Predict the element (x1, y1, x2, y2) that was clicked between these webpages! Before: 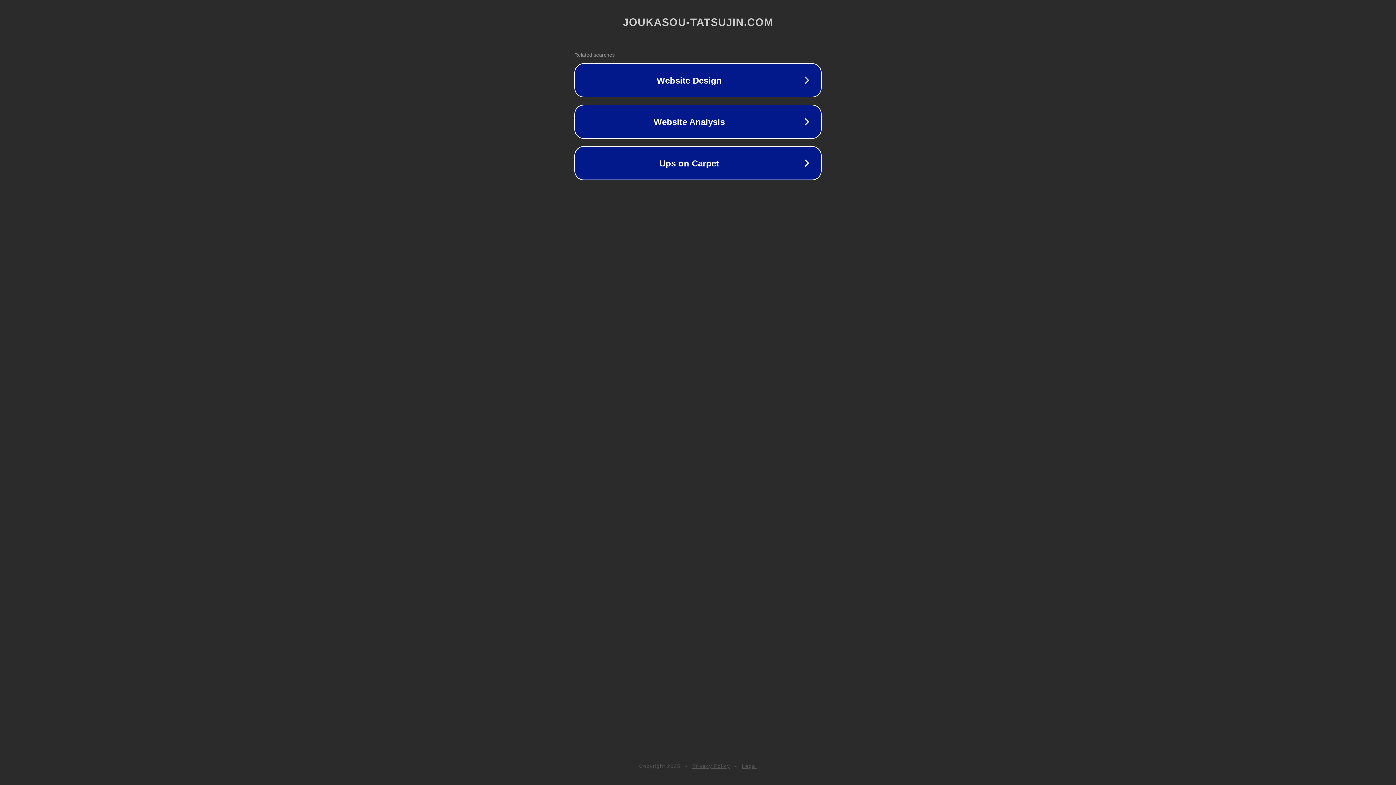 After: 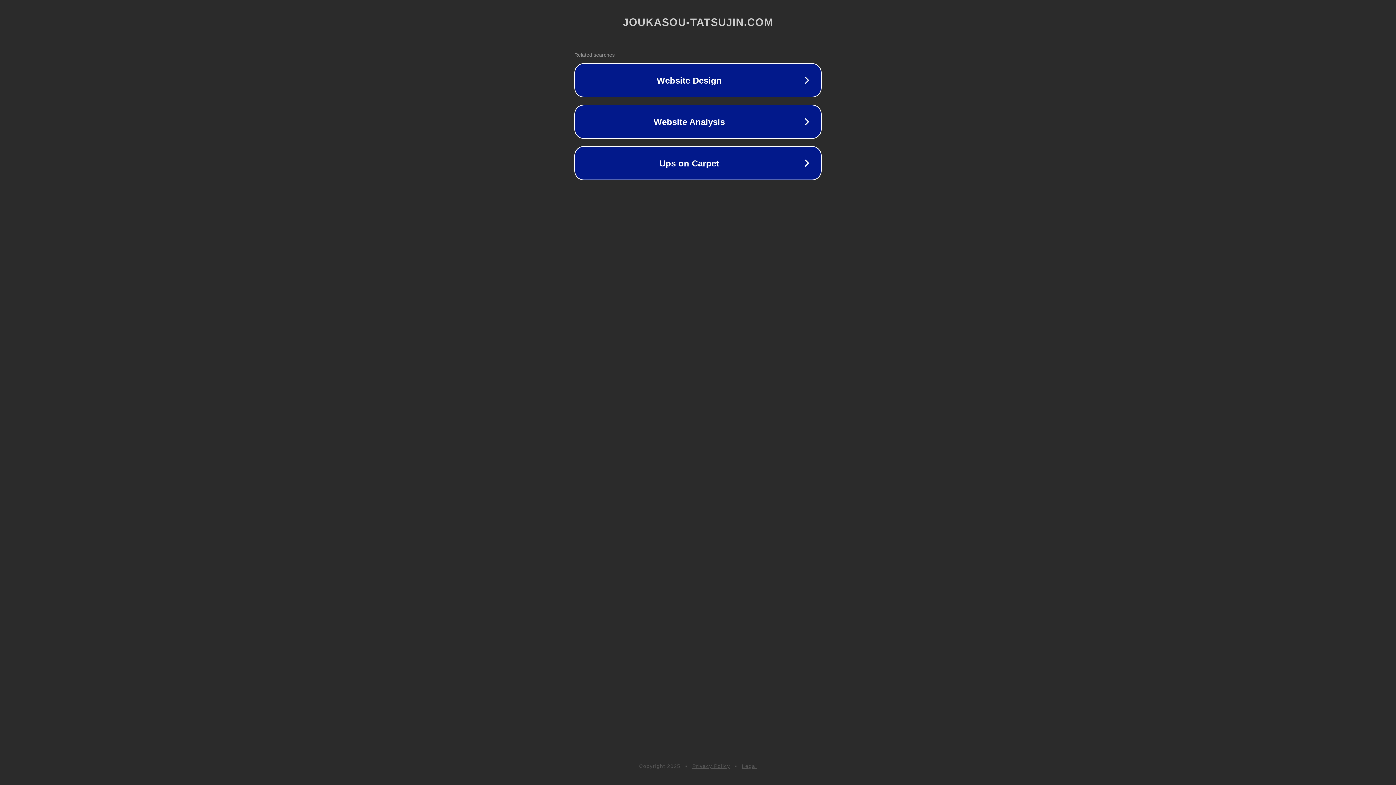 Action: label: Legal bbox: (742, 763, 757, 769)